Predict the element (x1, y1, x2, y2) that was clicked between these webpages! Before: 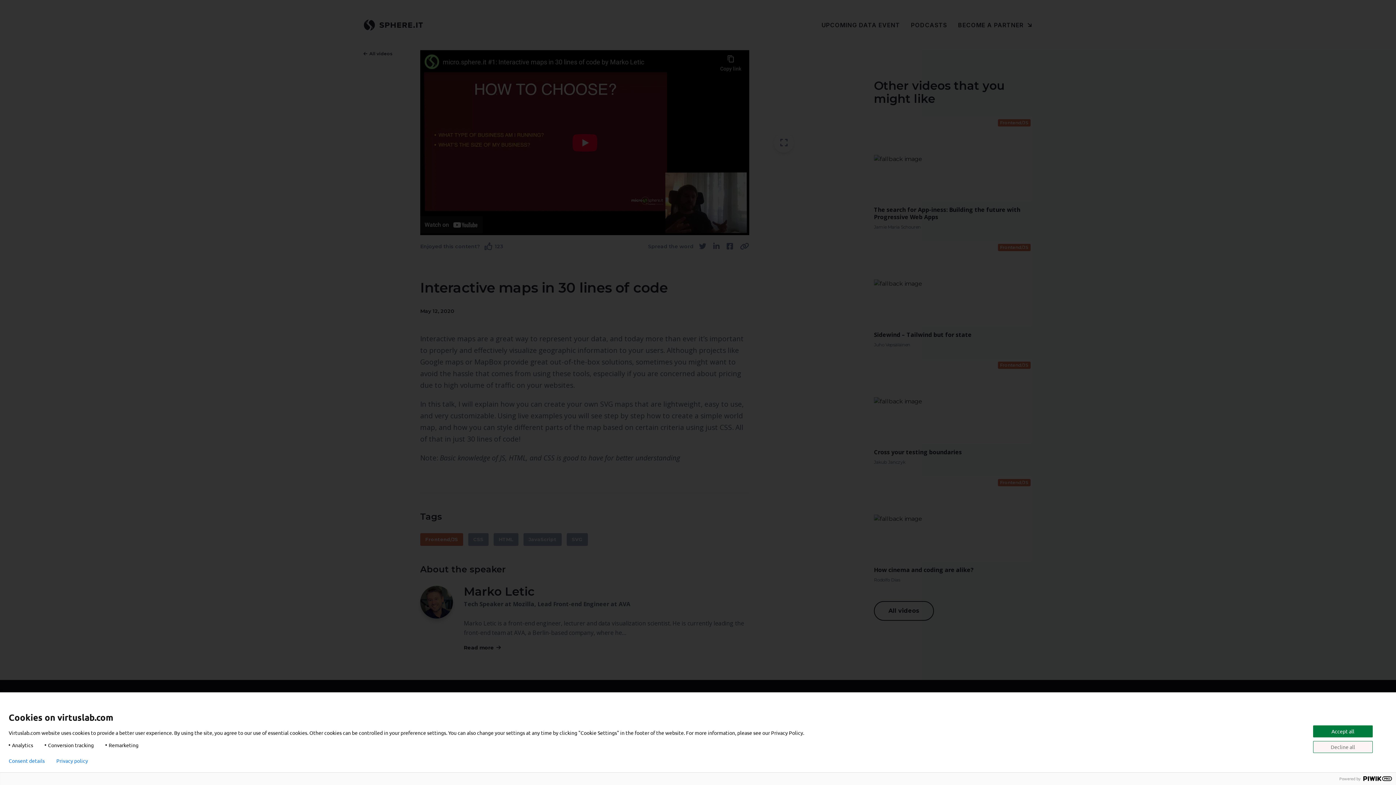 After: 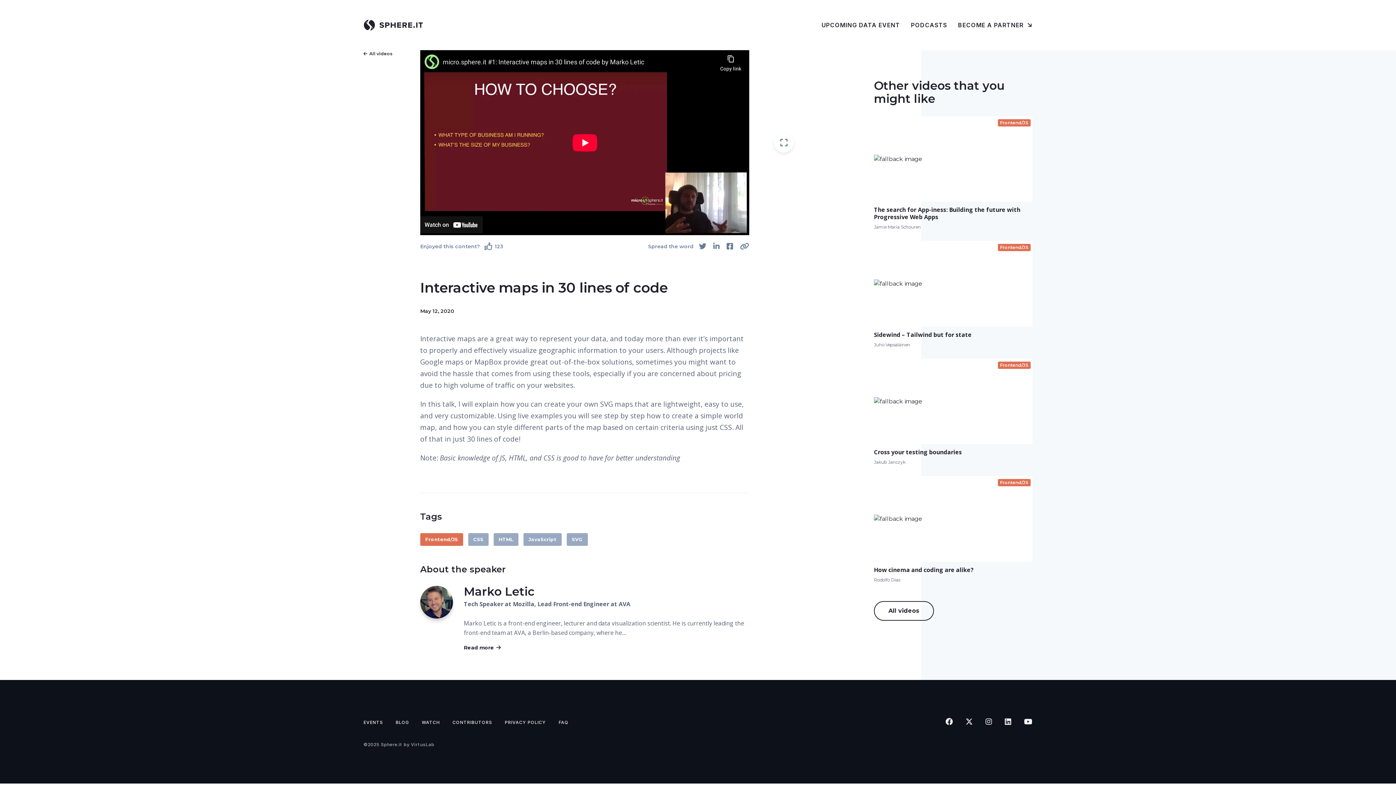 Action: label: Decline all bbox: (1313, 741, 1373, 753)